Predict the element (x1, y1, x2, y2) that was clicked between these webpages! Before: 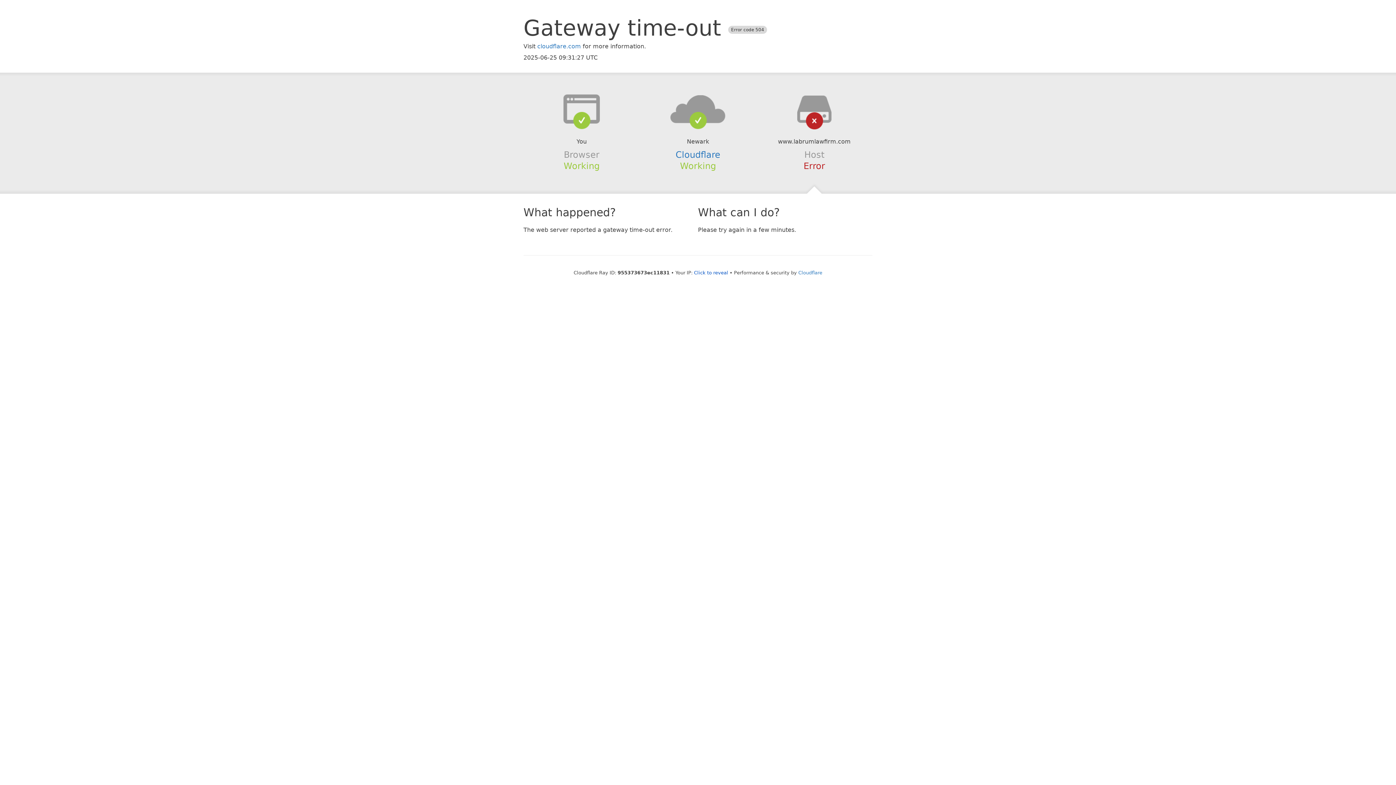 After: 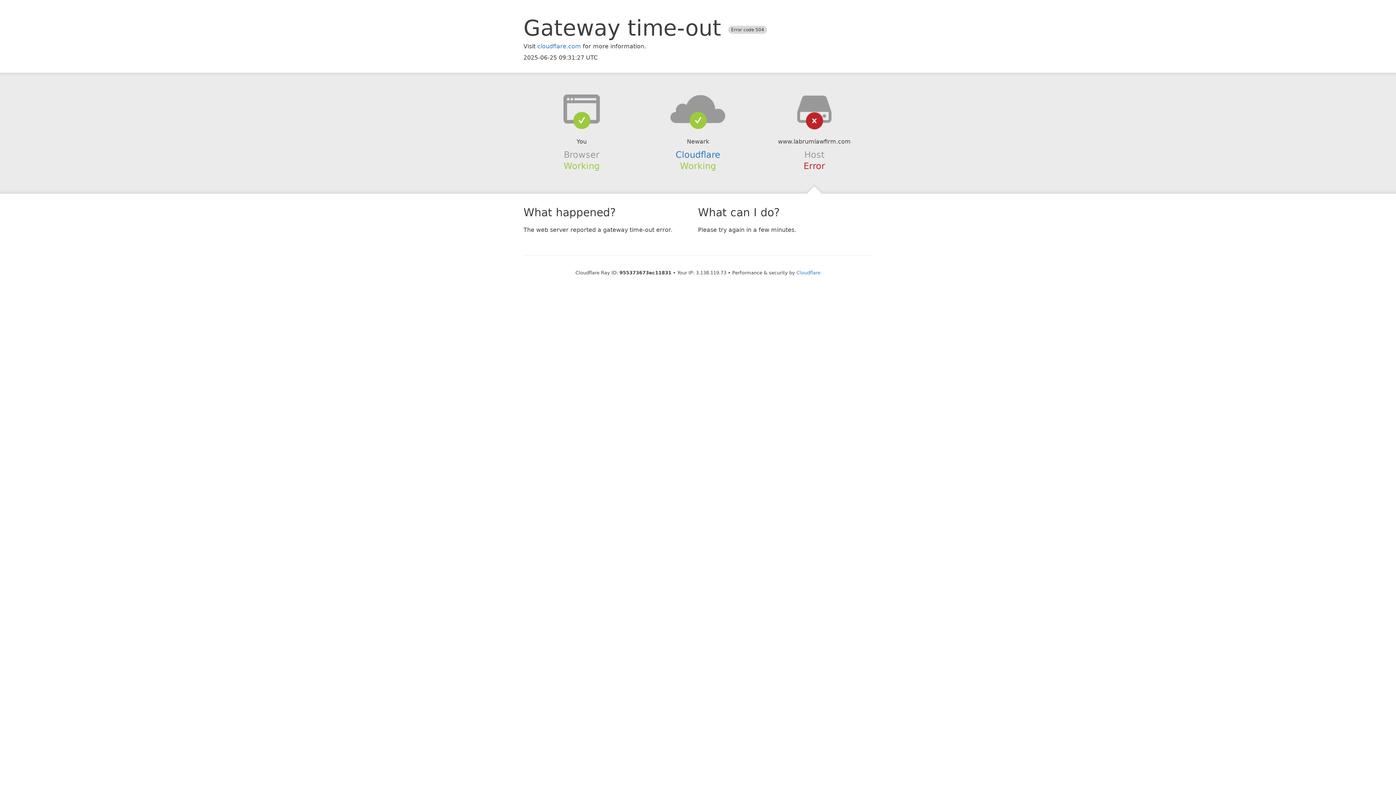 Action: label: Click to reveal bbox: (694, 270, 728, 275)